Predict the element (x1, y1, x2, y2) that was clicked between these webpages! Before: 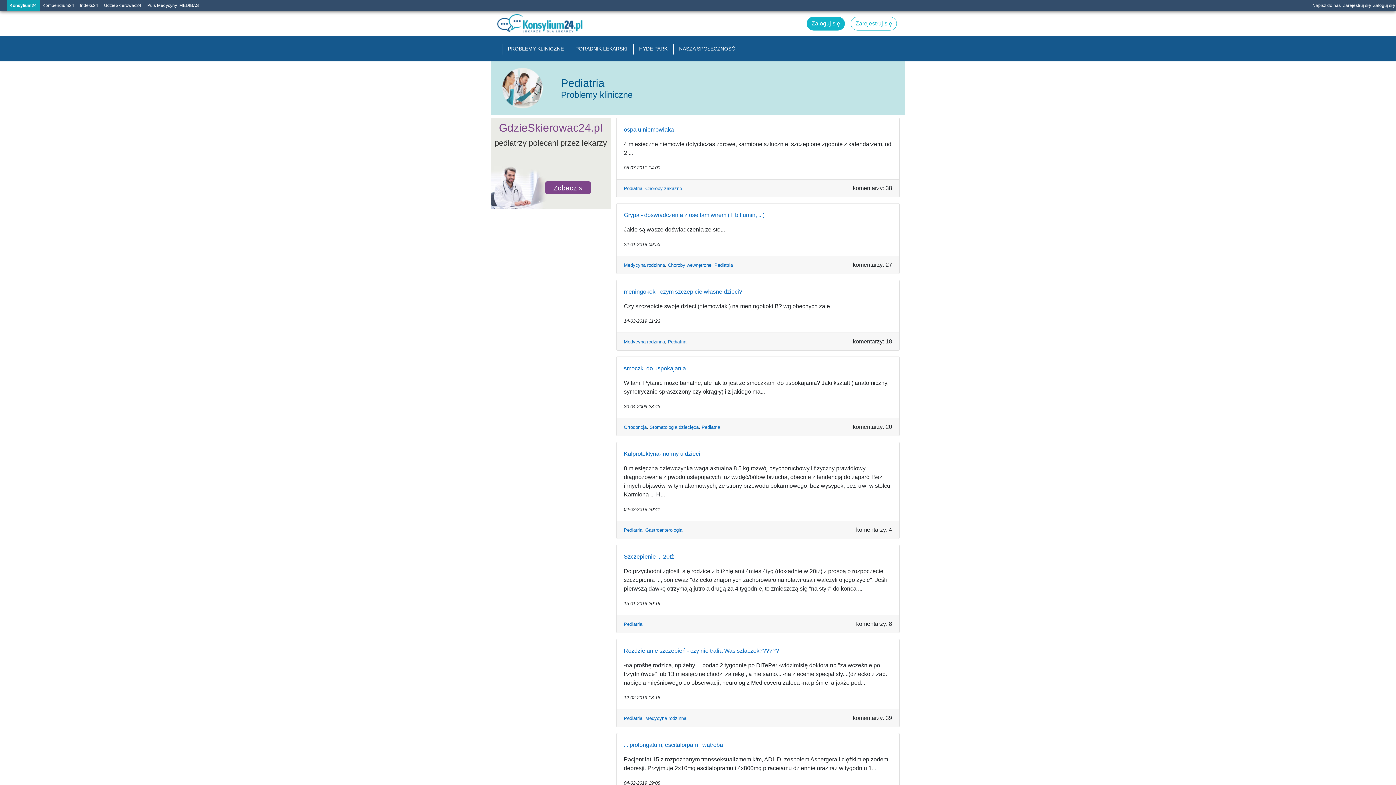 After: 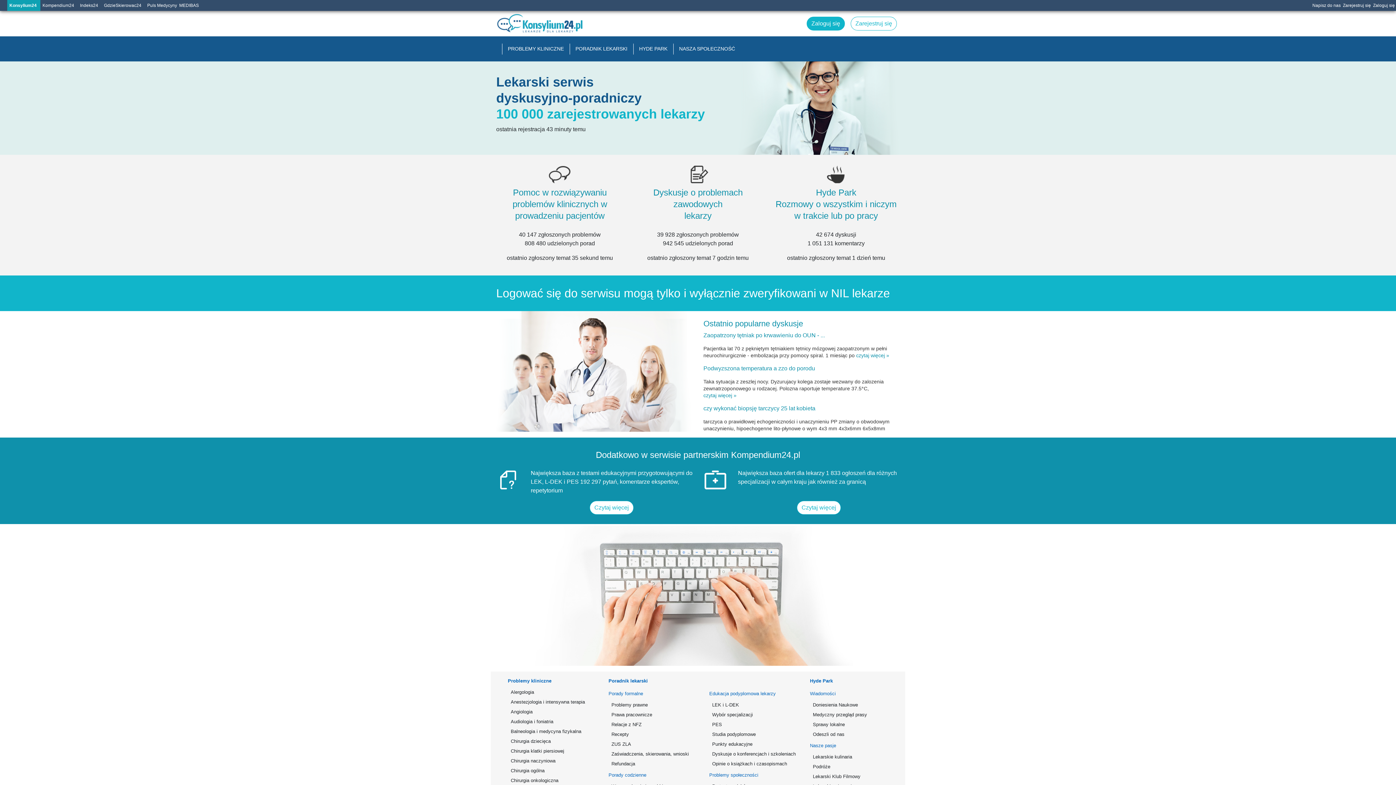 Action: bbox: (7, 0, 40, 10) label: Konsylium24